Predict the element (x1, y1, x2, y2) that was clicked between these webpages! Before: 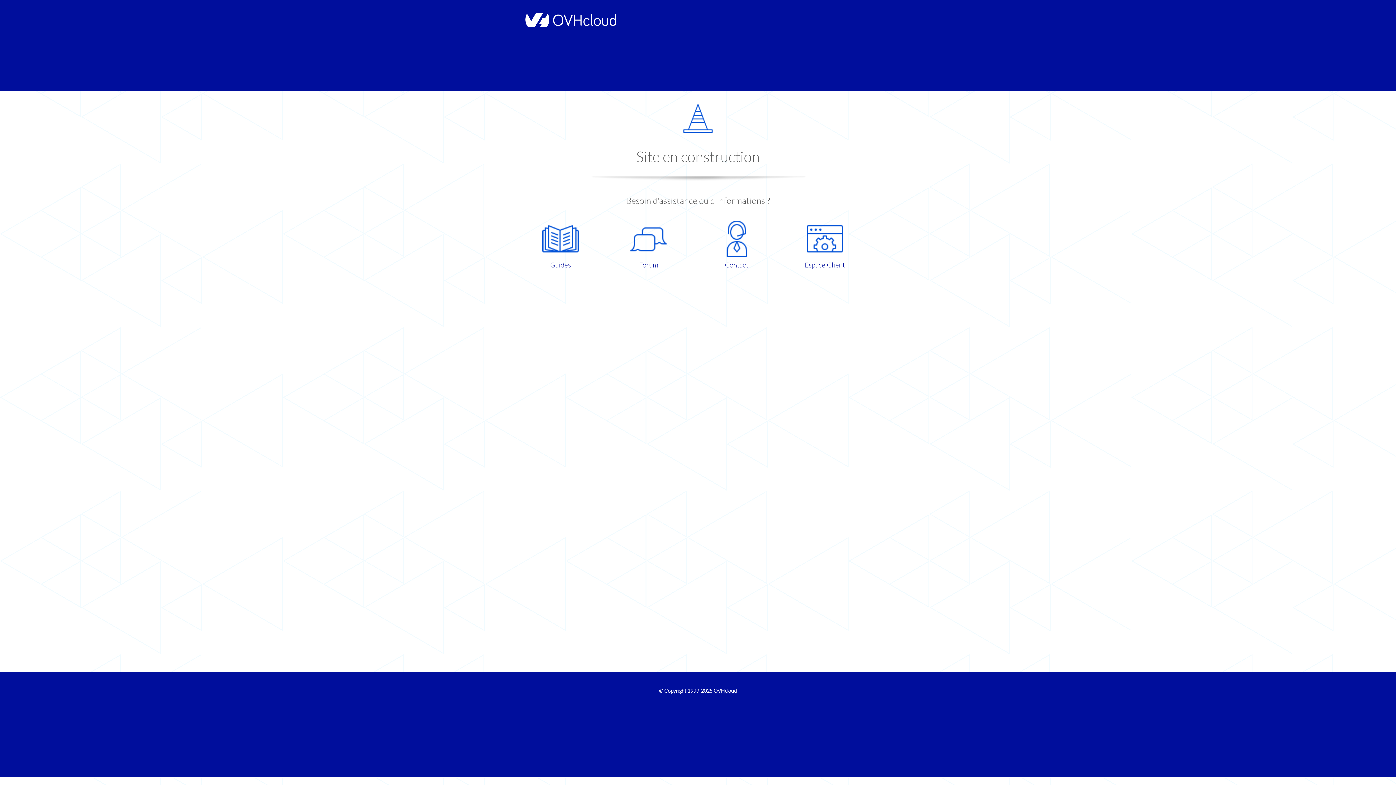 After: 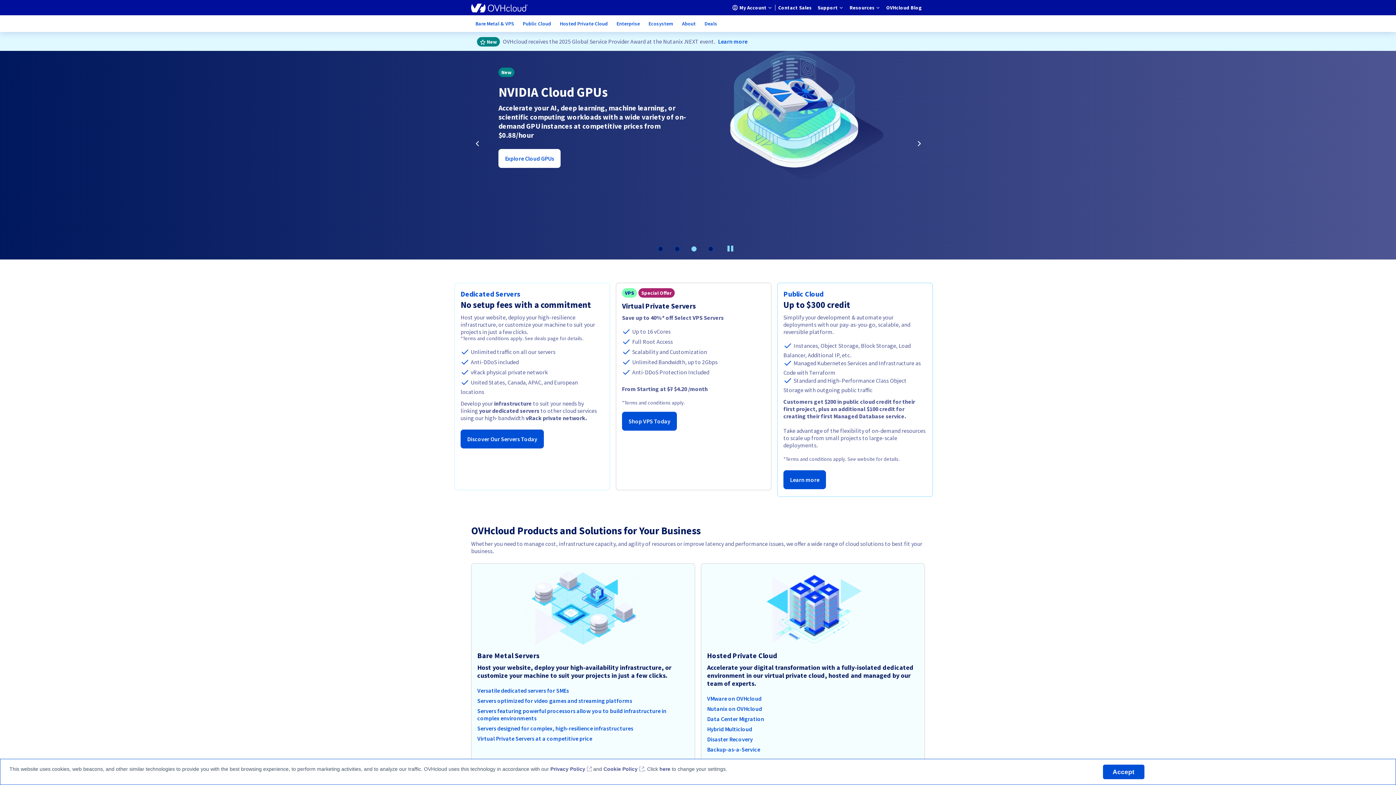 Action: bbox: (713, 688, 737, 694) label: OVHcloud